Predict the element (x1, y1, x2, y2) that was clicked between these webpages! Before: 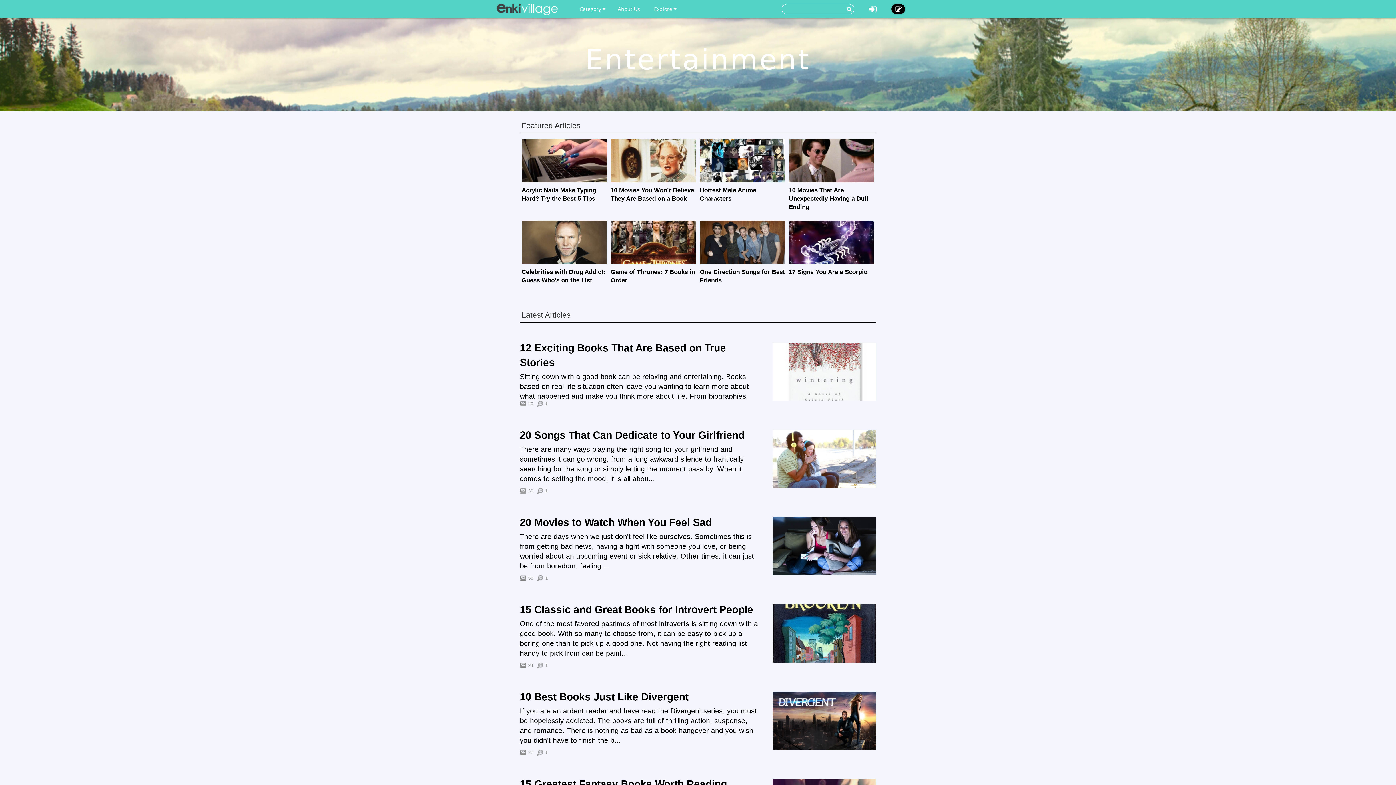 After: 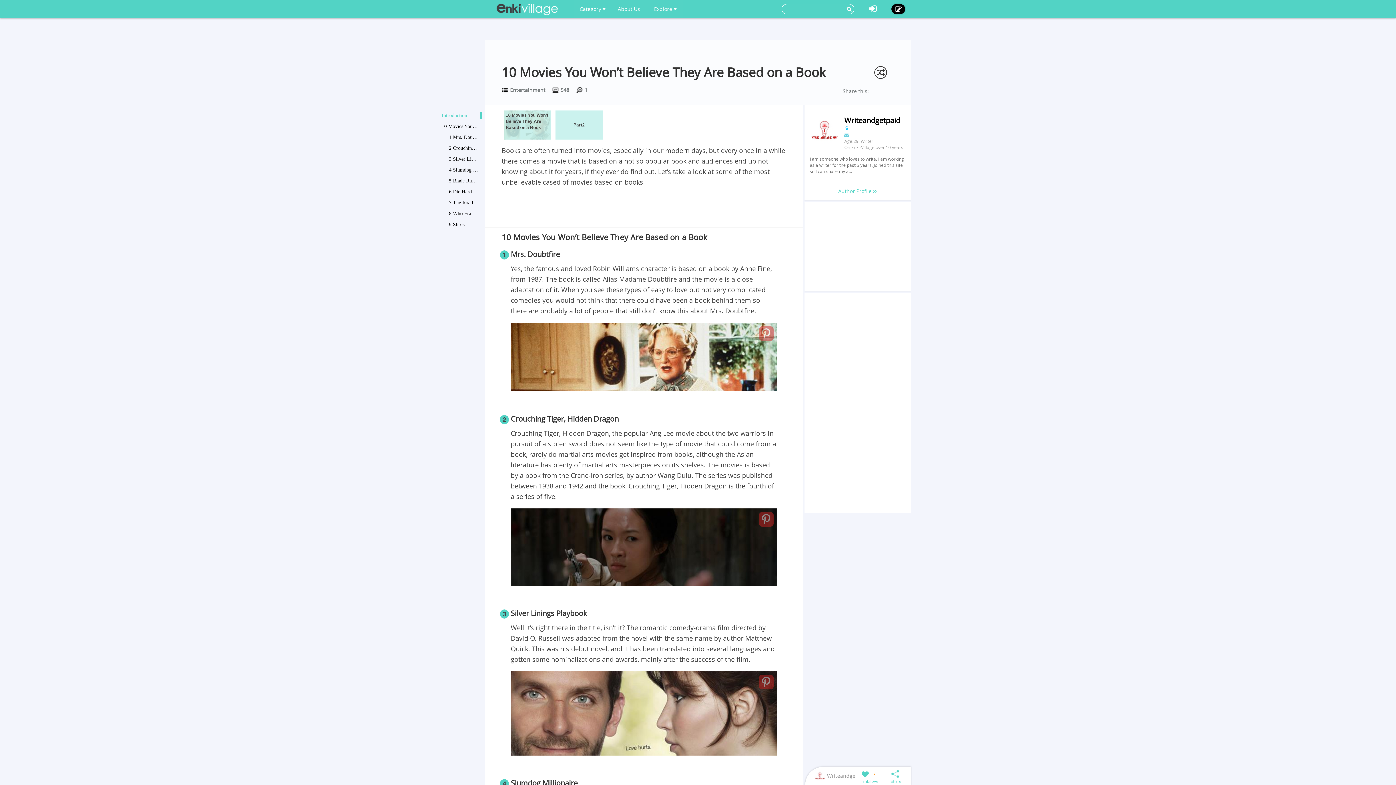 Action: bbox: (610, 157, 696, 163)